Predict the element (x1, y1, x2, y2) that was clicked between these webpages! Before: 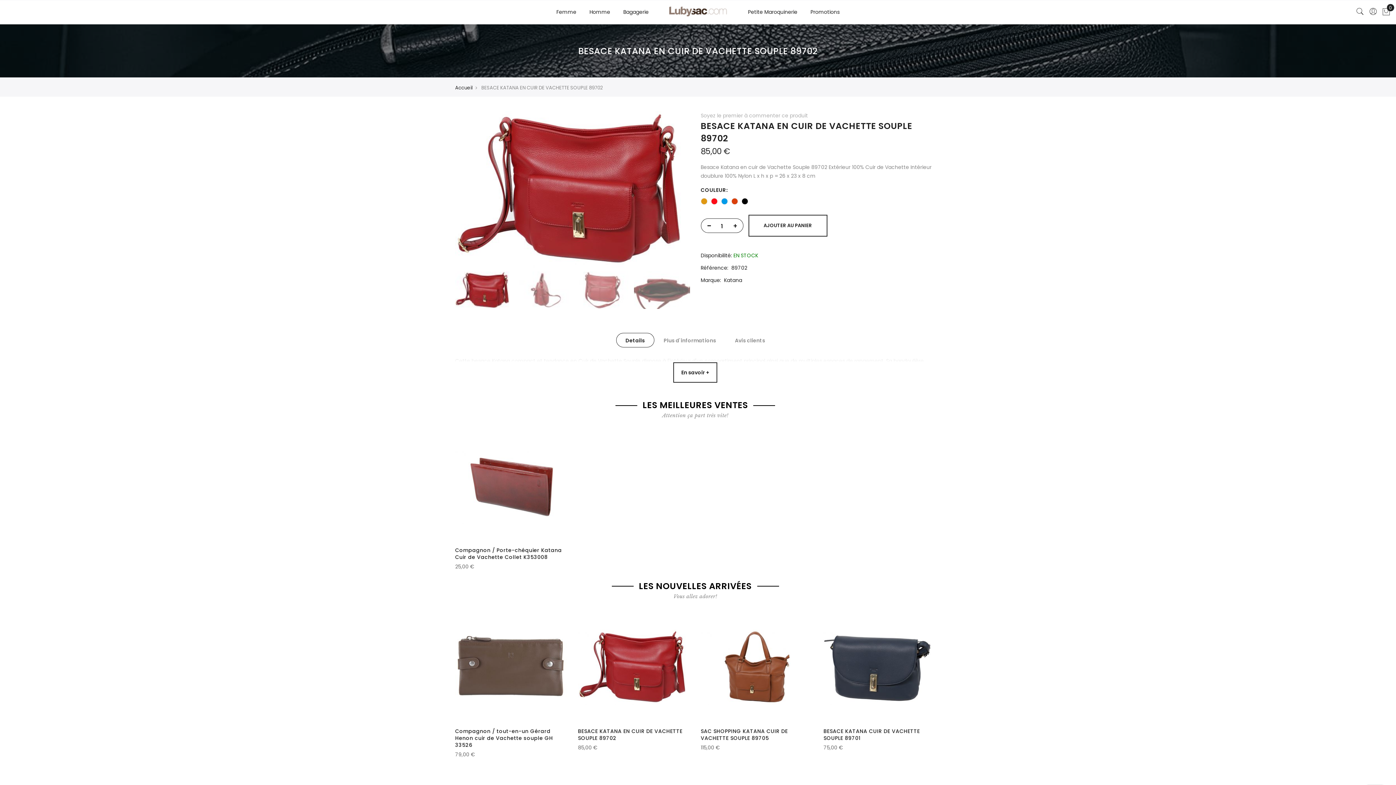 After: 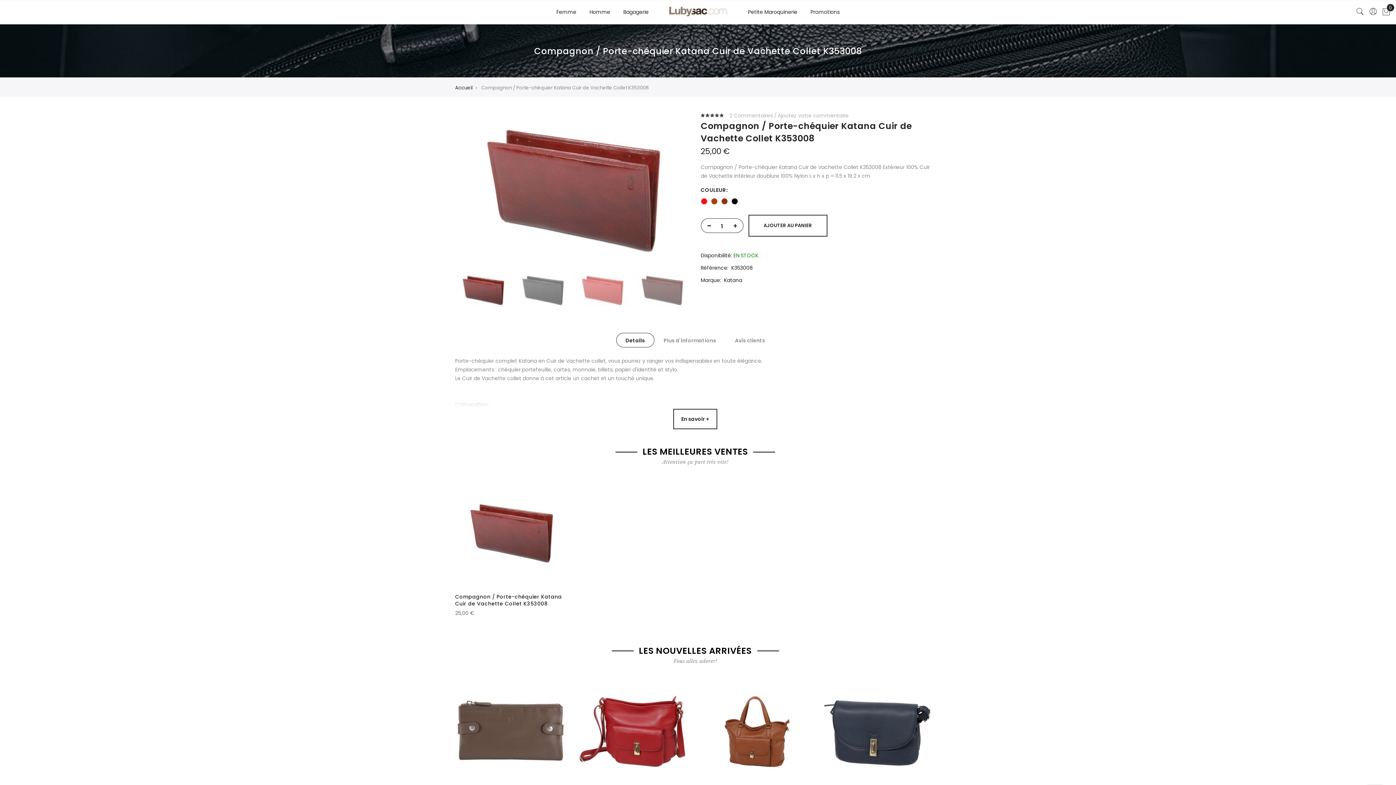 Action: bbox: (455, 632, 567, 743)